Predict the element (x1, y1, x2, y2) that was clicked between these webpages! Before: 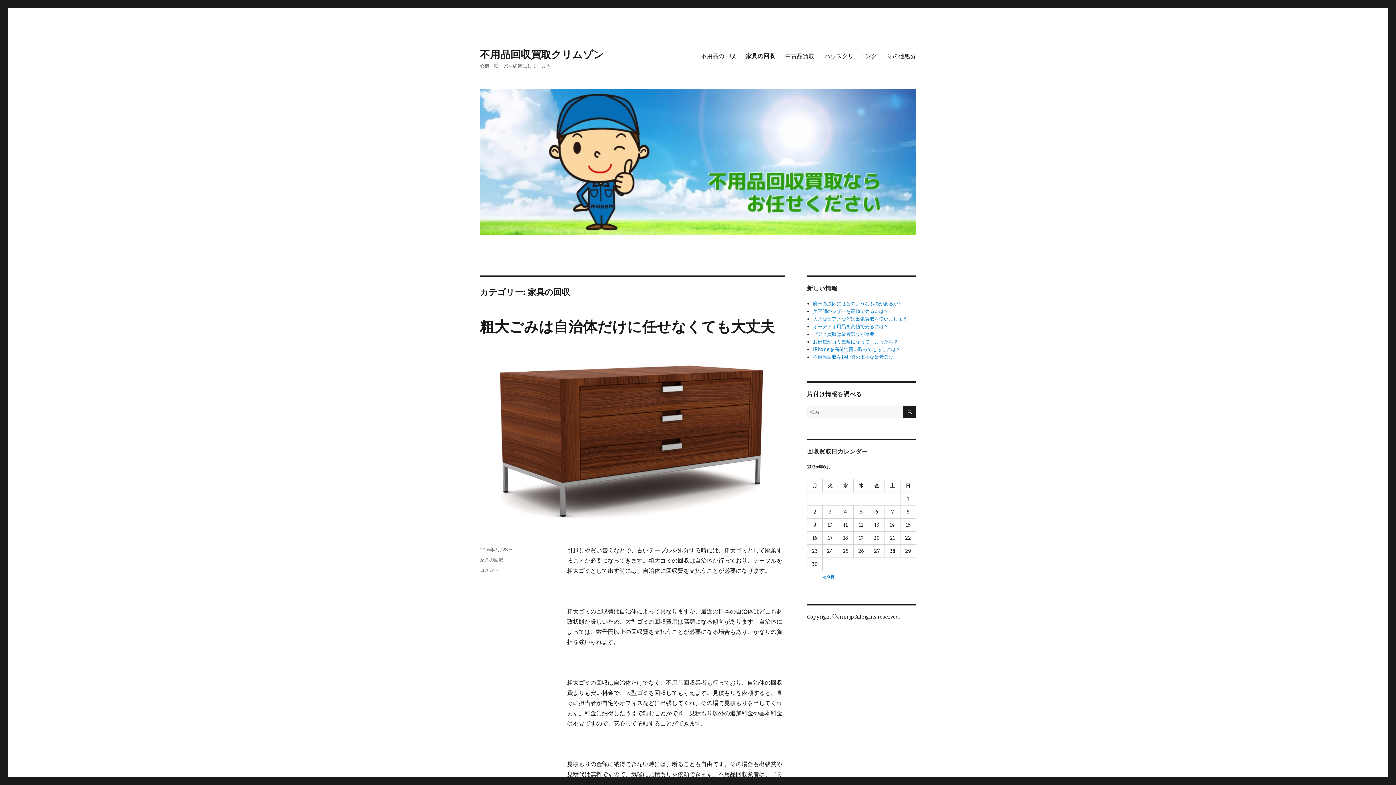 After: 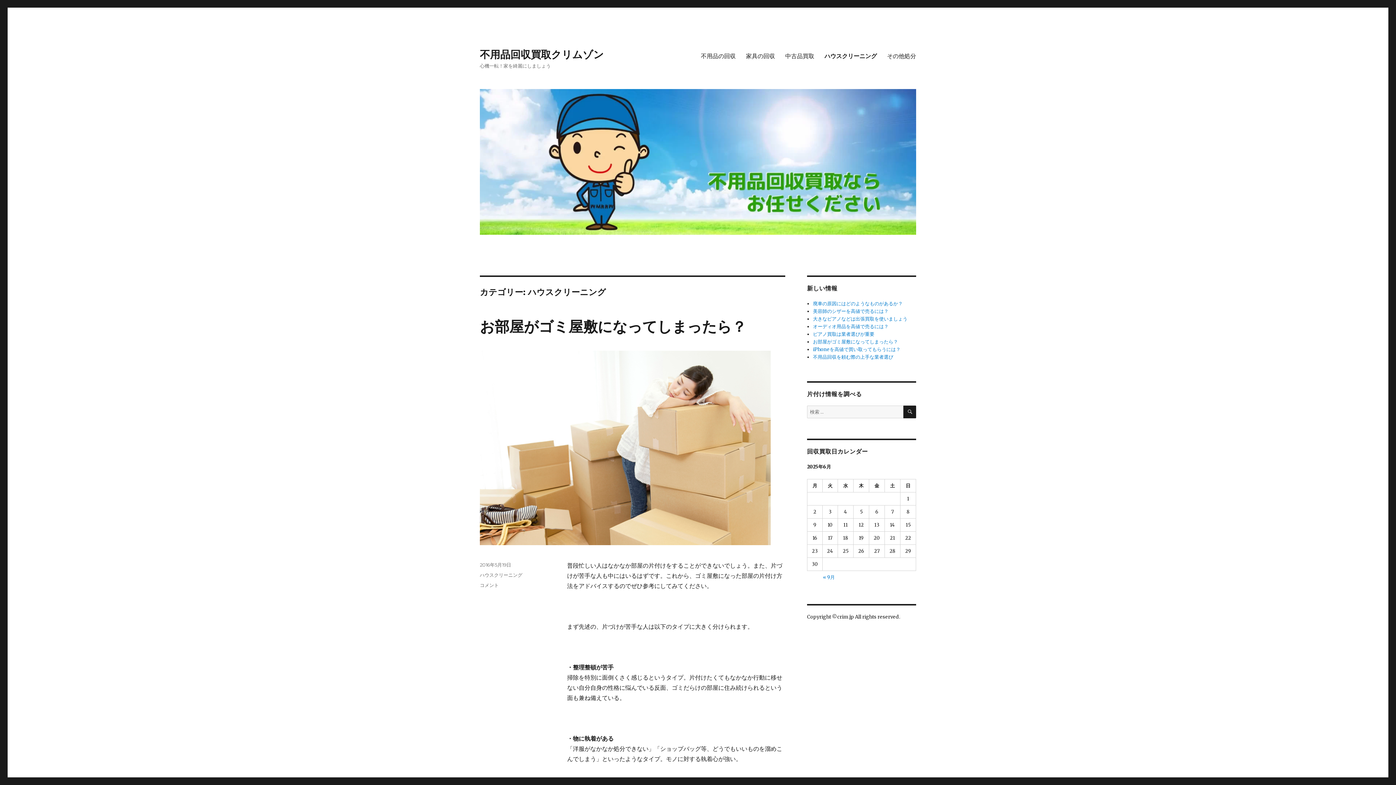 Action: label: ハウスクリーニング bbox: (819, 48, 882, 63)